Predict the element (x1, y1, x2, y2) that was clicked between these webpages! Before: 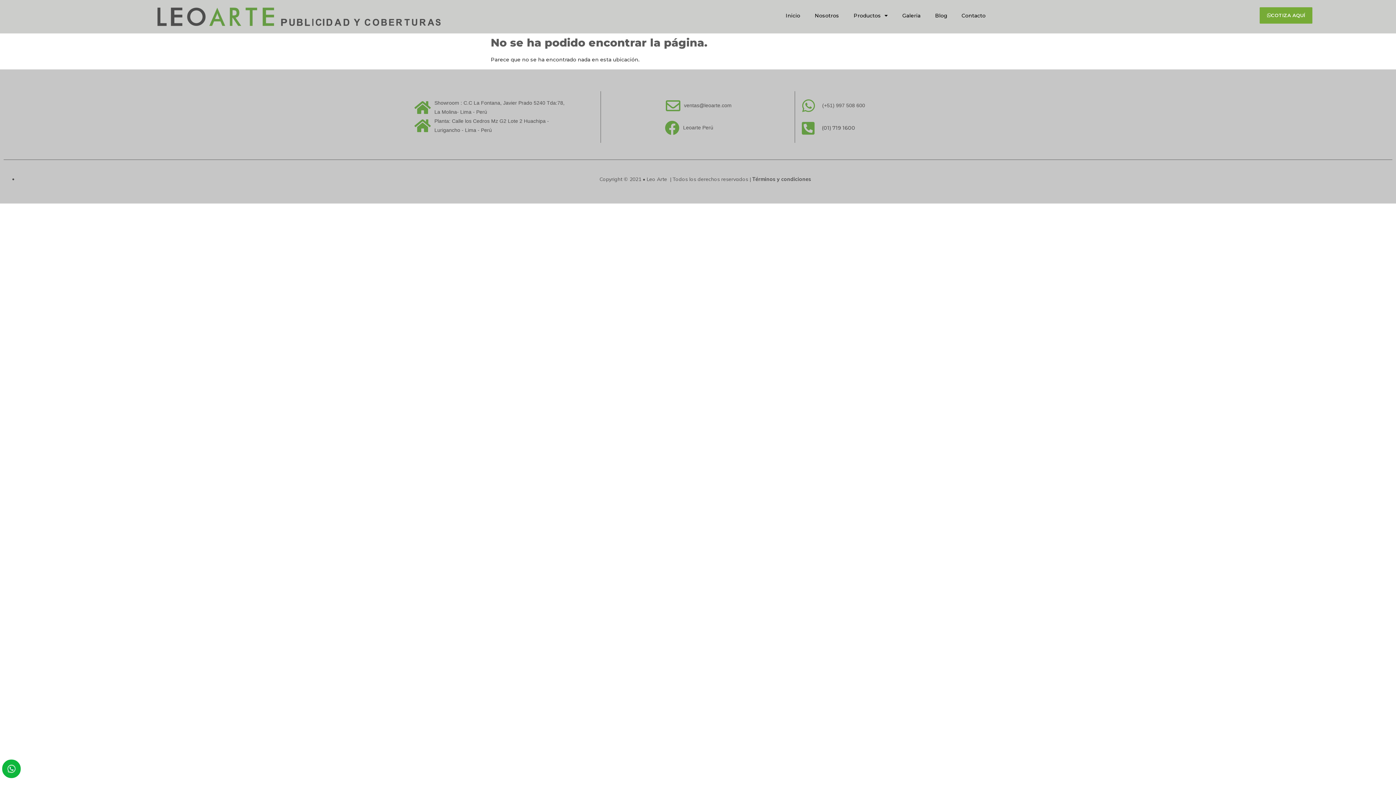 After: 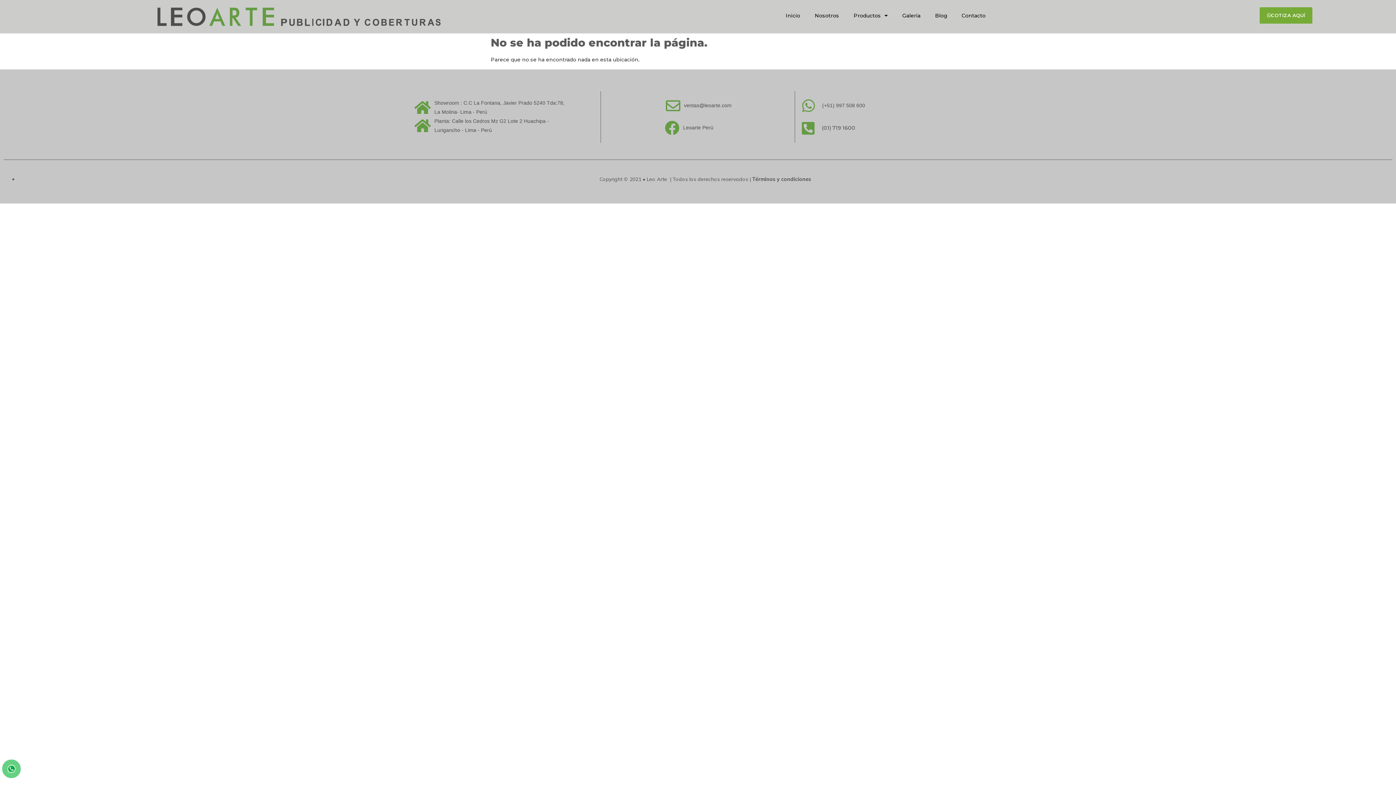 Action: bbox: (1, 759, 21, 781)